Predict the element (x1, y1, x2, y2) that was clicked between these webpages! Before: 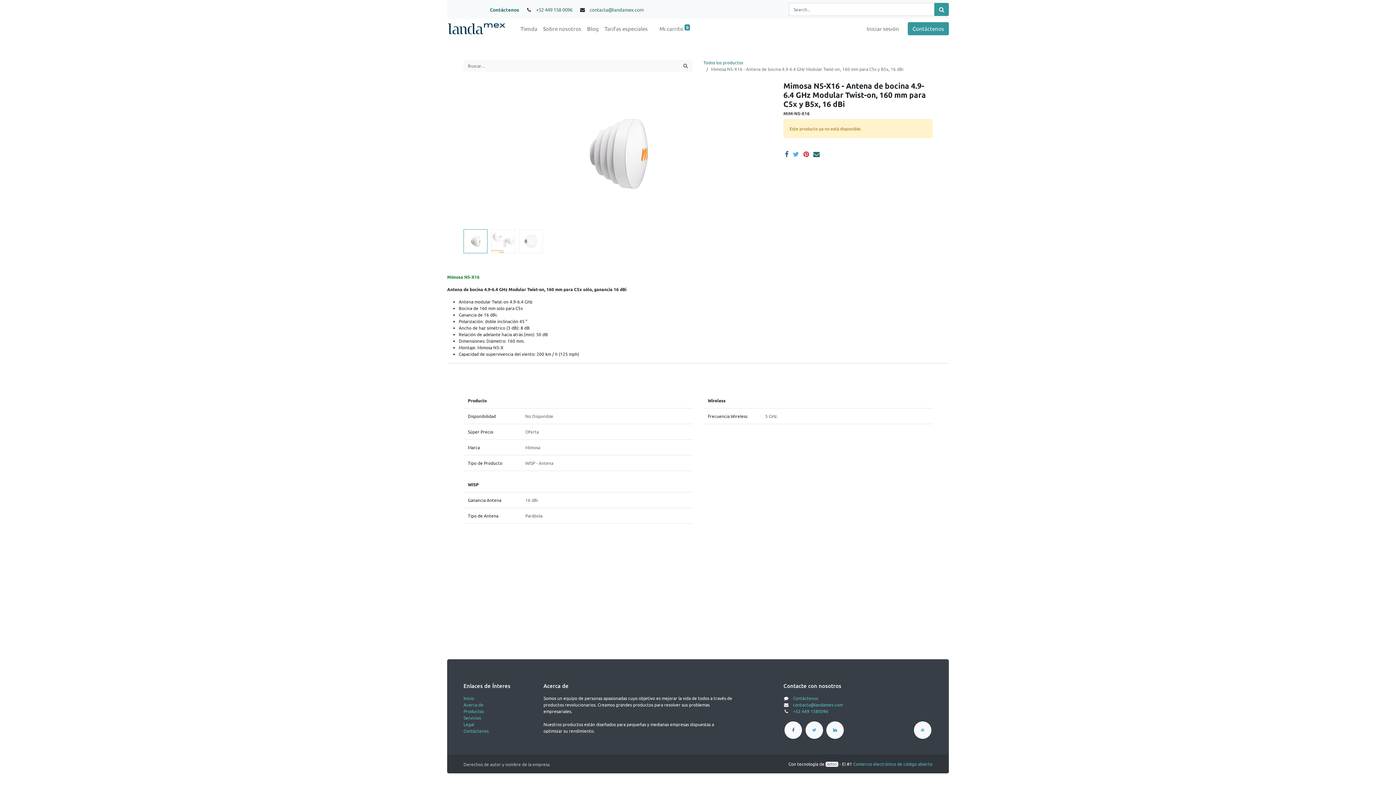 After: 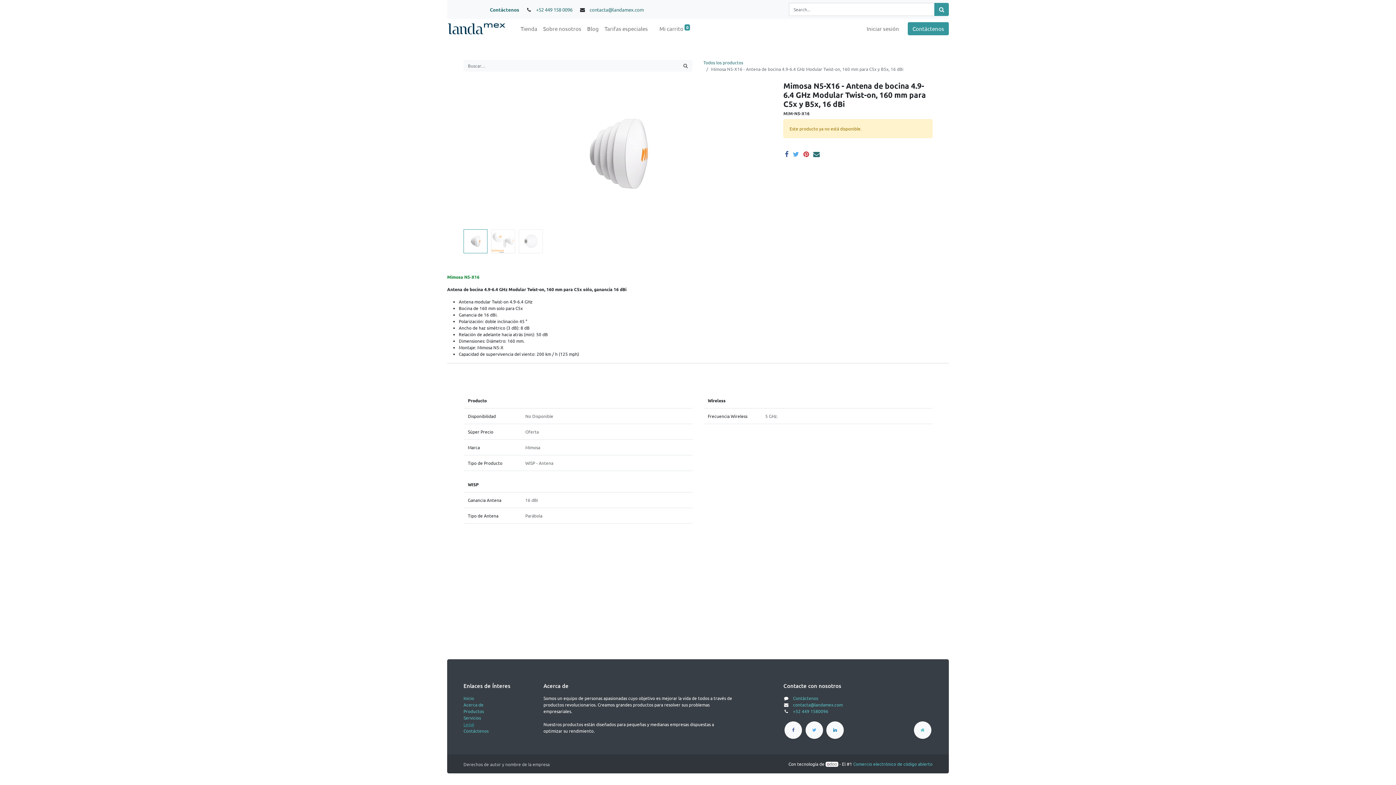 Action: label: Legal bbox: (463, 721, 474, 727)